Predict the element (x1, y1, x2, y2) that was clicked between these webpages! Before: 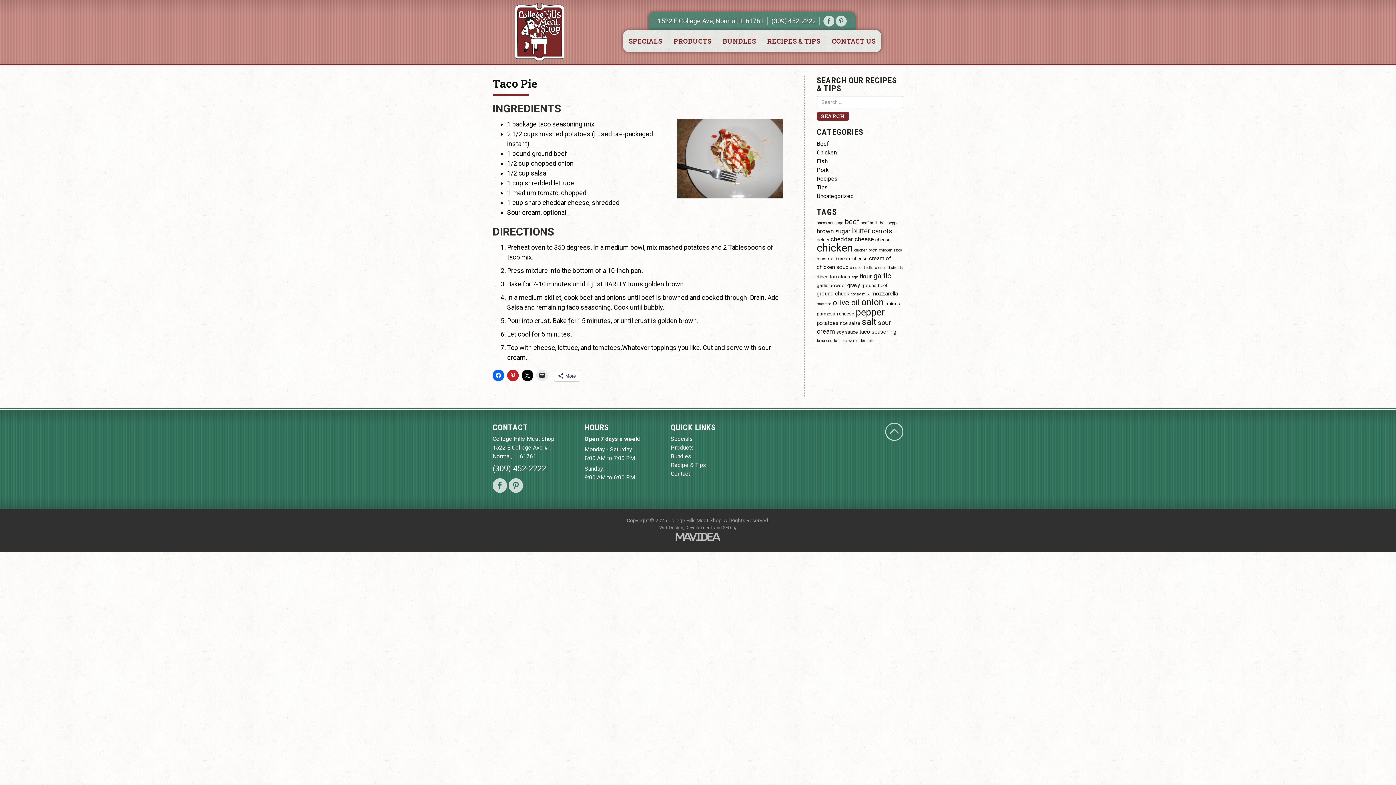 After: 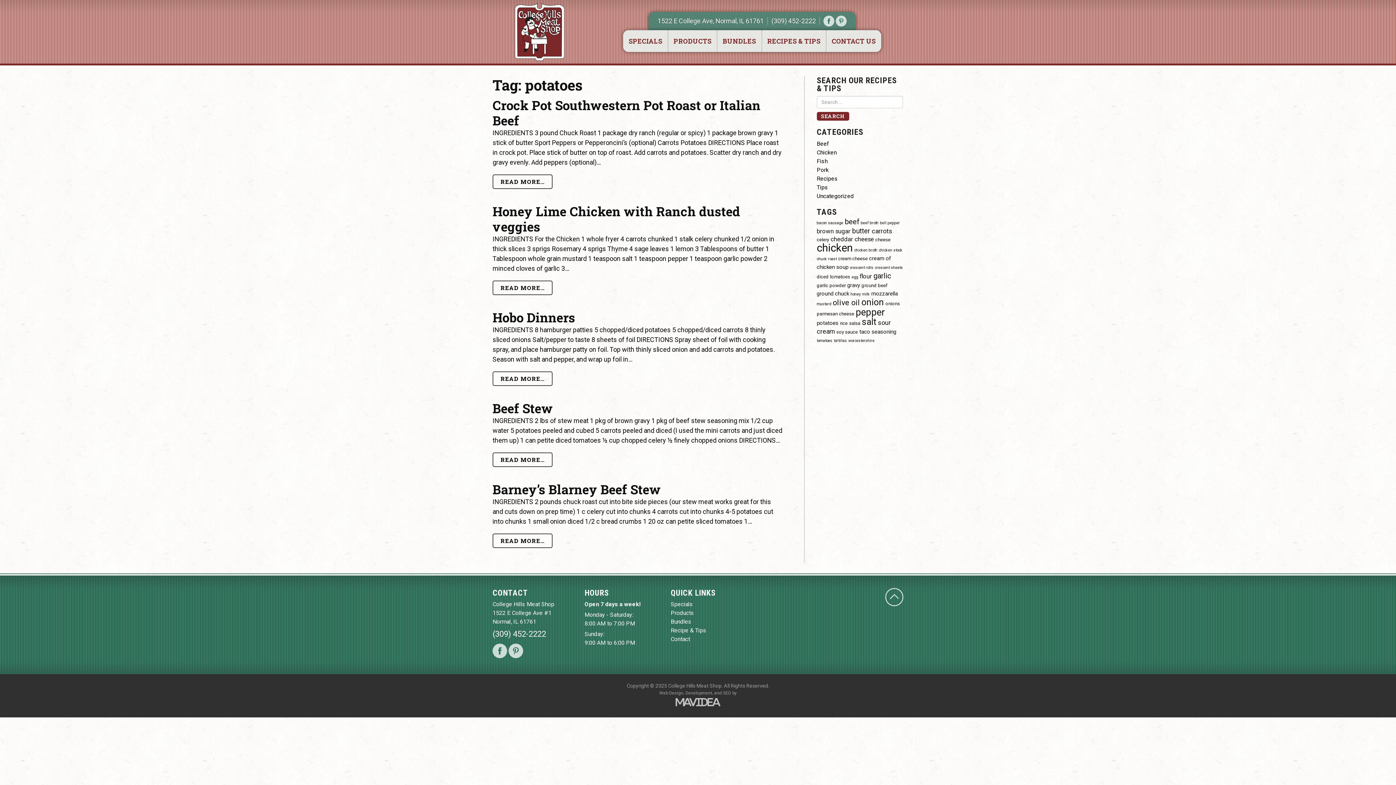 Action: bbox: (816, 320, 838, 326) label: potatoes (5 items)